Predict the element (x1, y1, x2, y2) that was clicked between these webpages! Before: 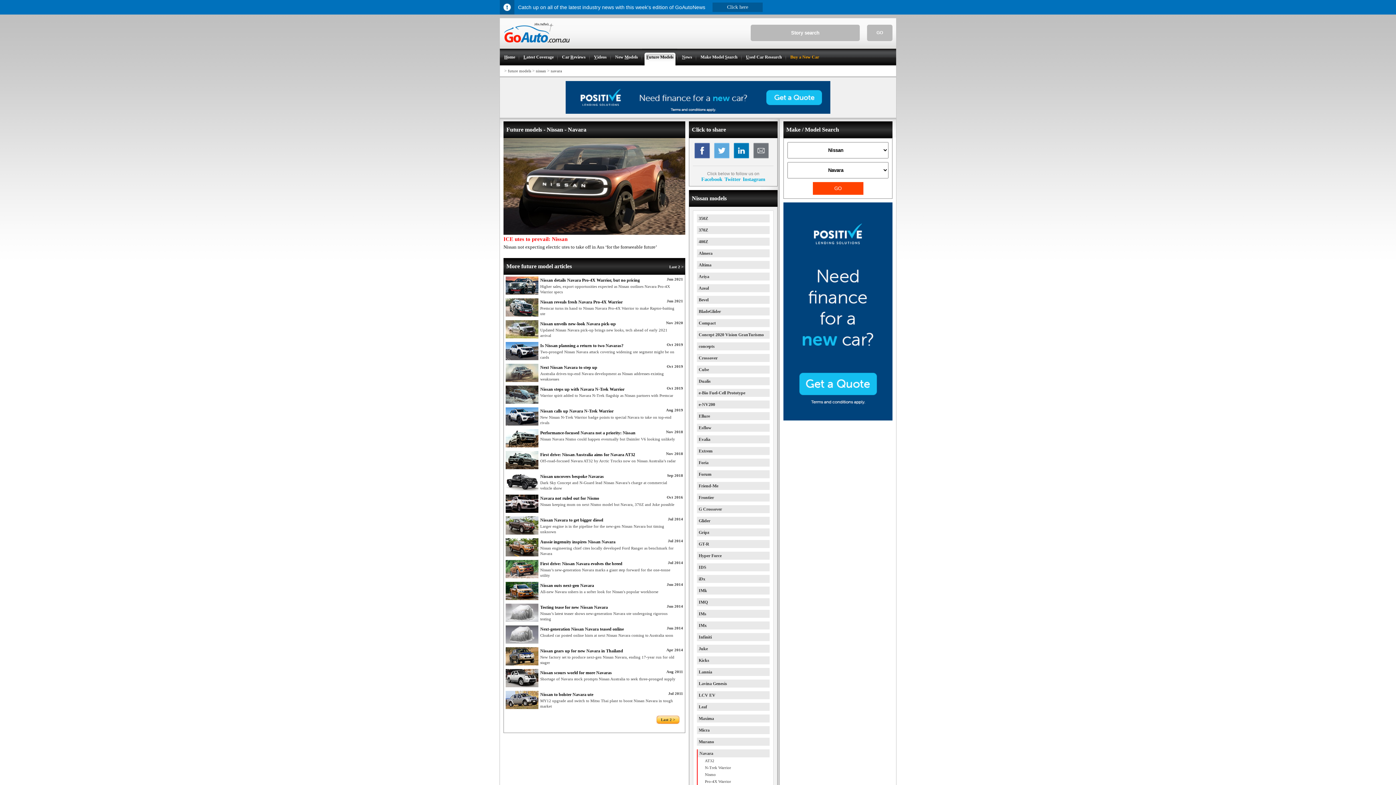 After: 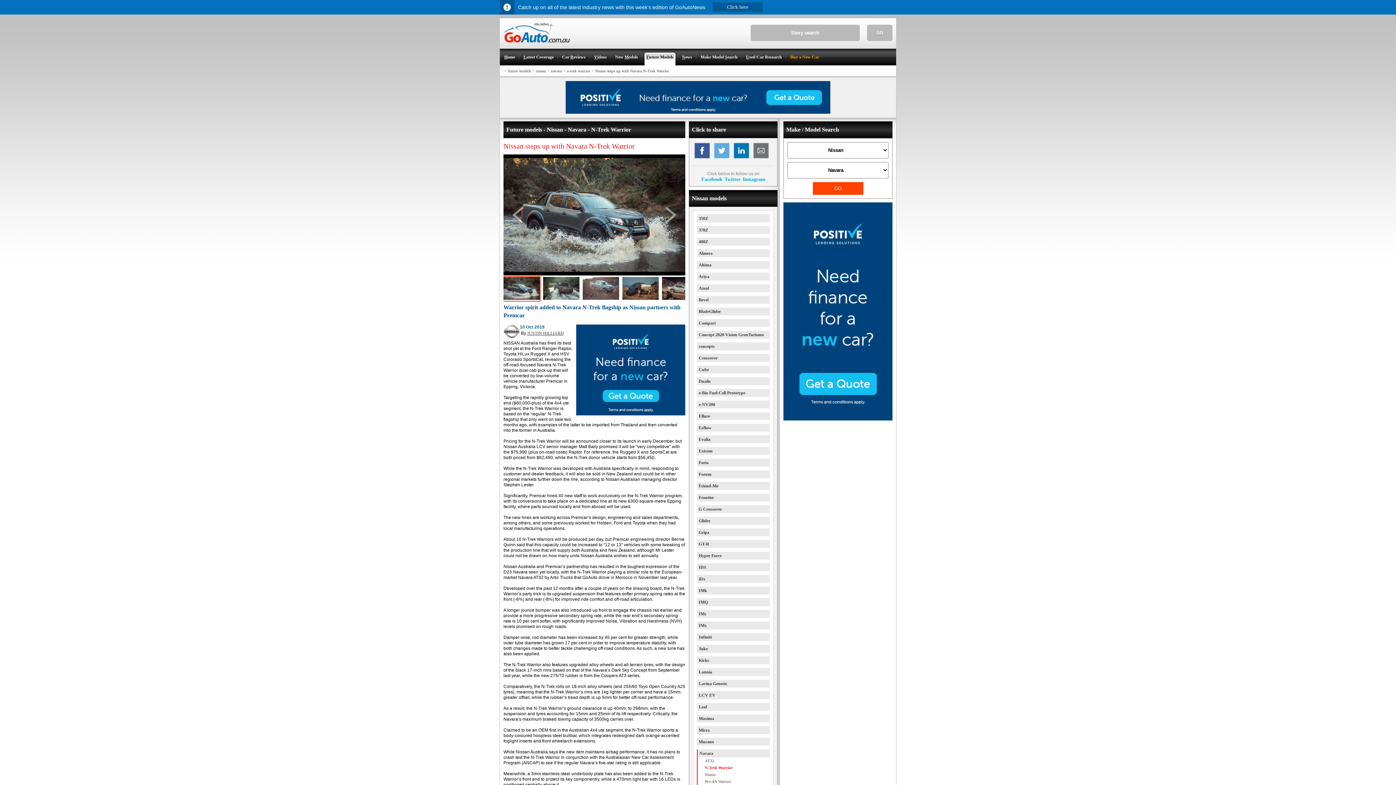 Action: label: Oct 2019
Nissan steps up with Navara N-Trek Warrior
Warrior spirit added to Navara N-Trek flagship as Nissan partners with Premcar bbox: (505, 385, 683, 398)